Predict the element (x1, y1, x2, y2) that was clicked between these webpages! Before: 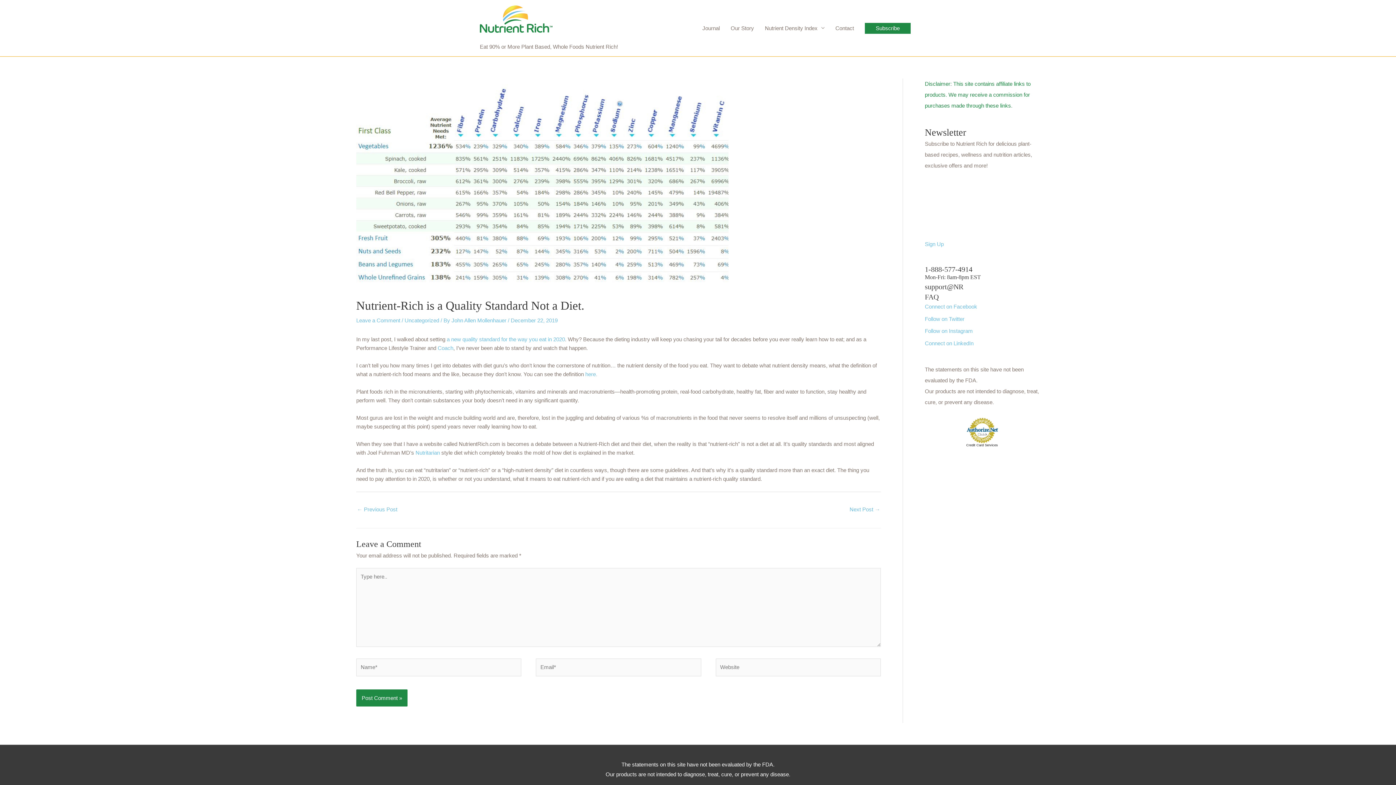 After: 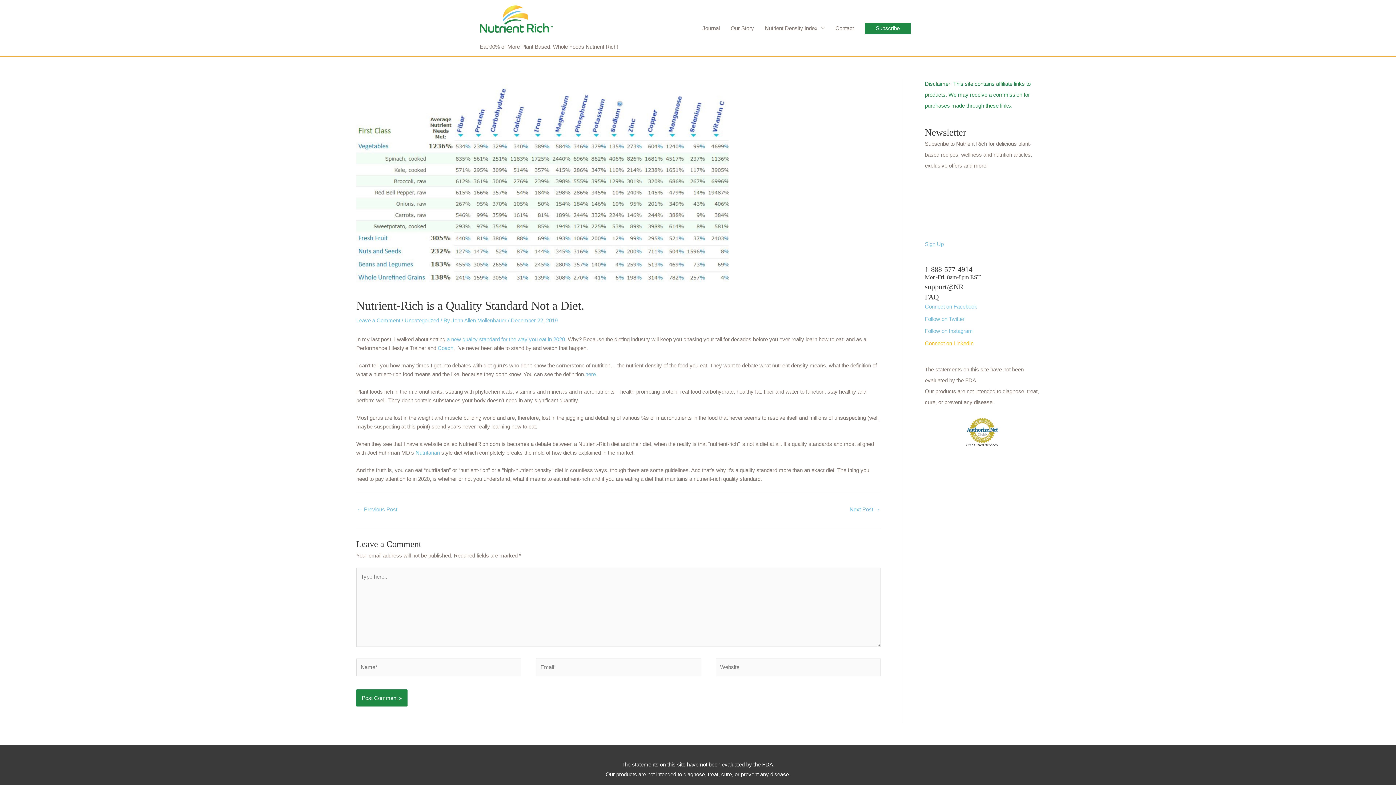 Action: bbox: (925, 340, 973, 346) label: Connect on LinkedIn